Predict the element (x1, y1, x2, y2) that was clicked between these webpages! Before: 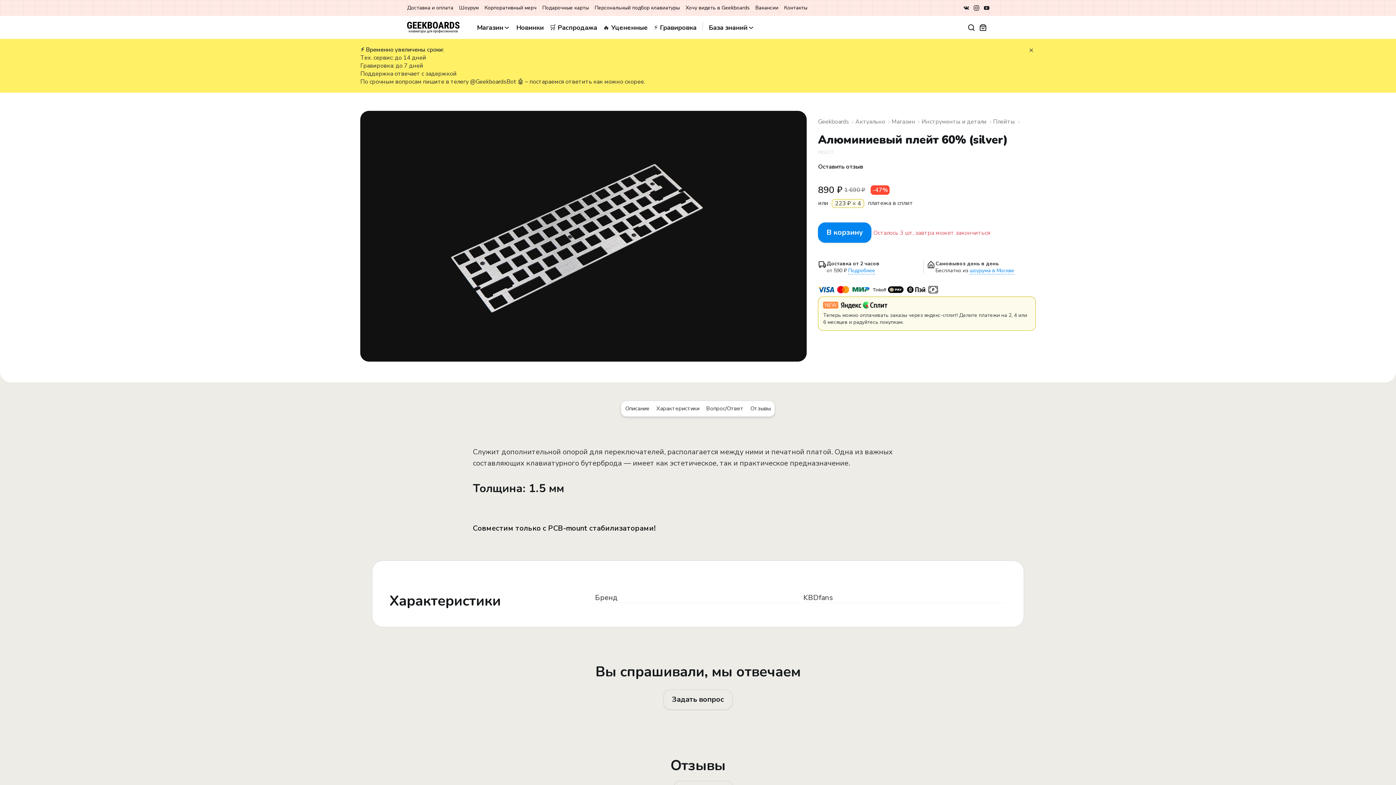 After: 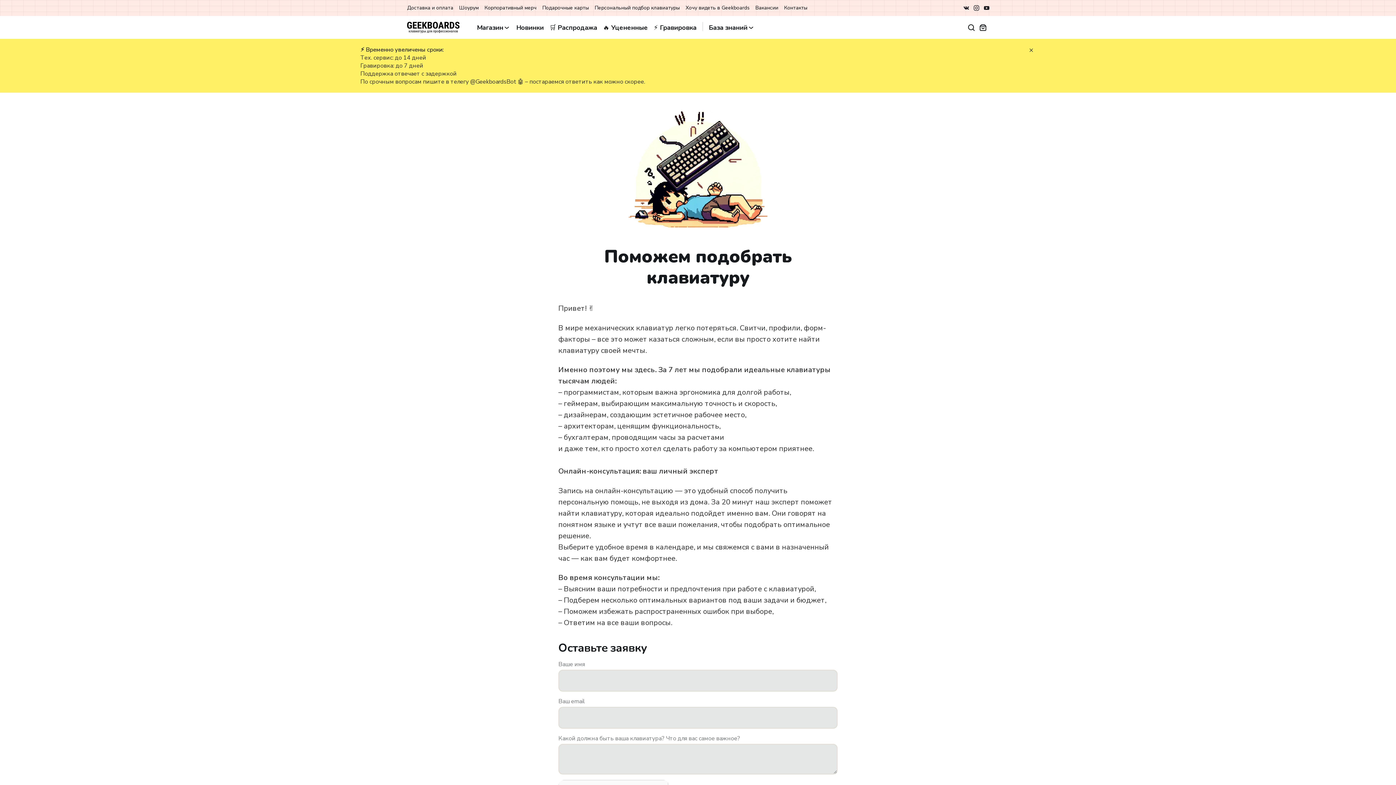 Action: label: Персональный подбор клавиатуры bbox: (594, 4, 680, 11)